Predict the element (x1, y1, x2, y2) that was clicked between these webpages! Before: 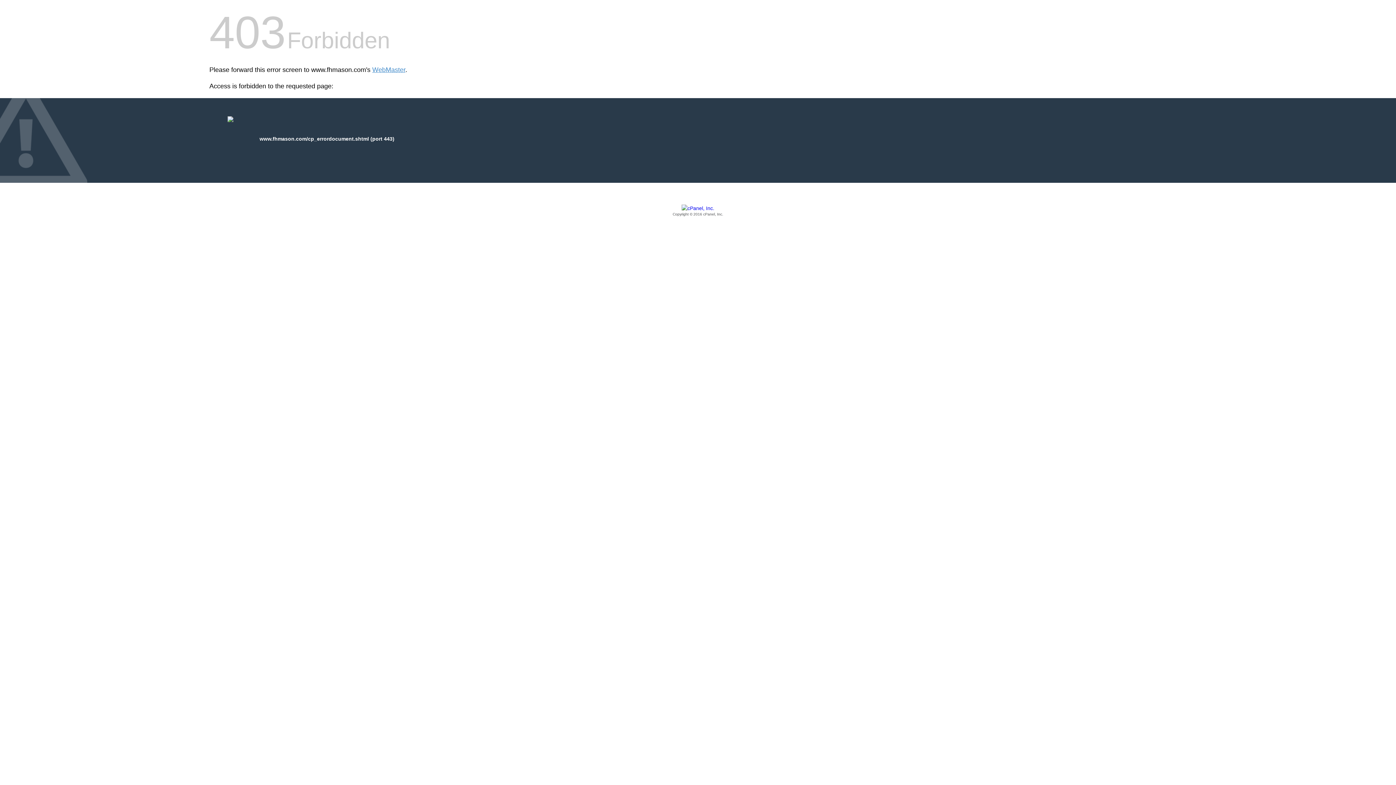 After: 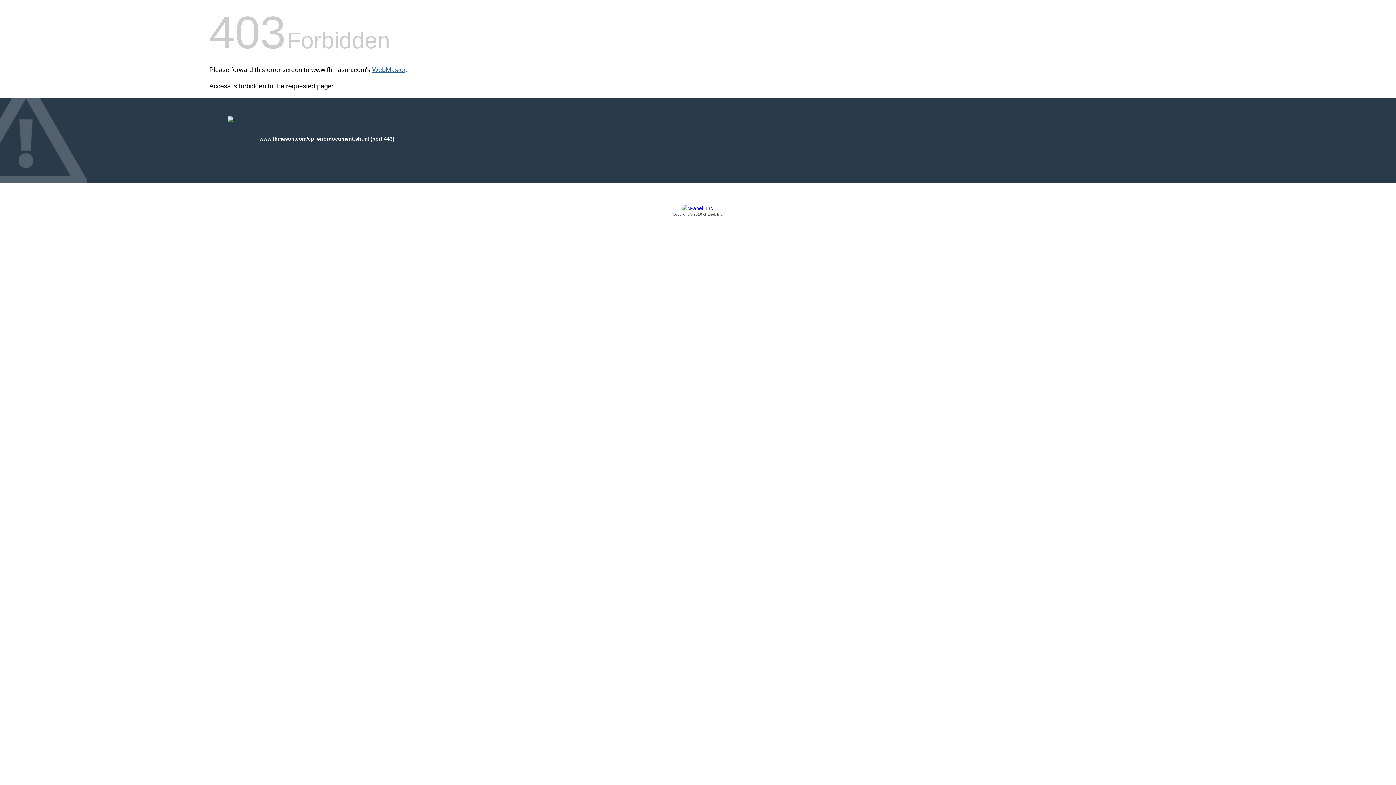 Action: bbox: (372, 66, 405, 73) label: WebMaster